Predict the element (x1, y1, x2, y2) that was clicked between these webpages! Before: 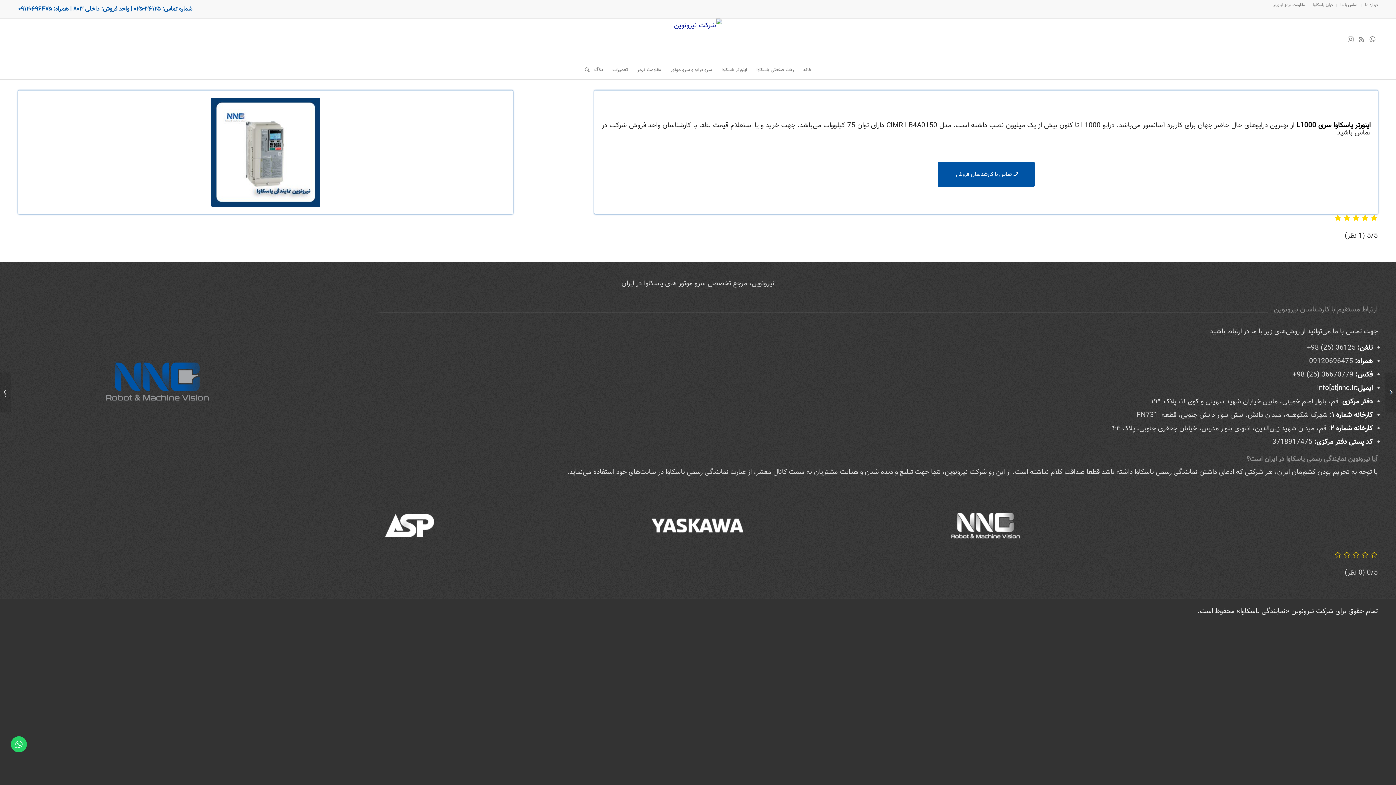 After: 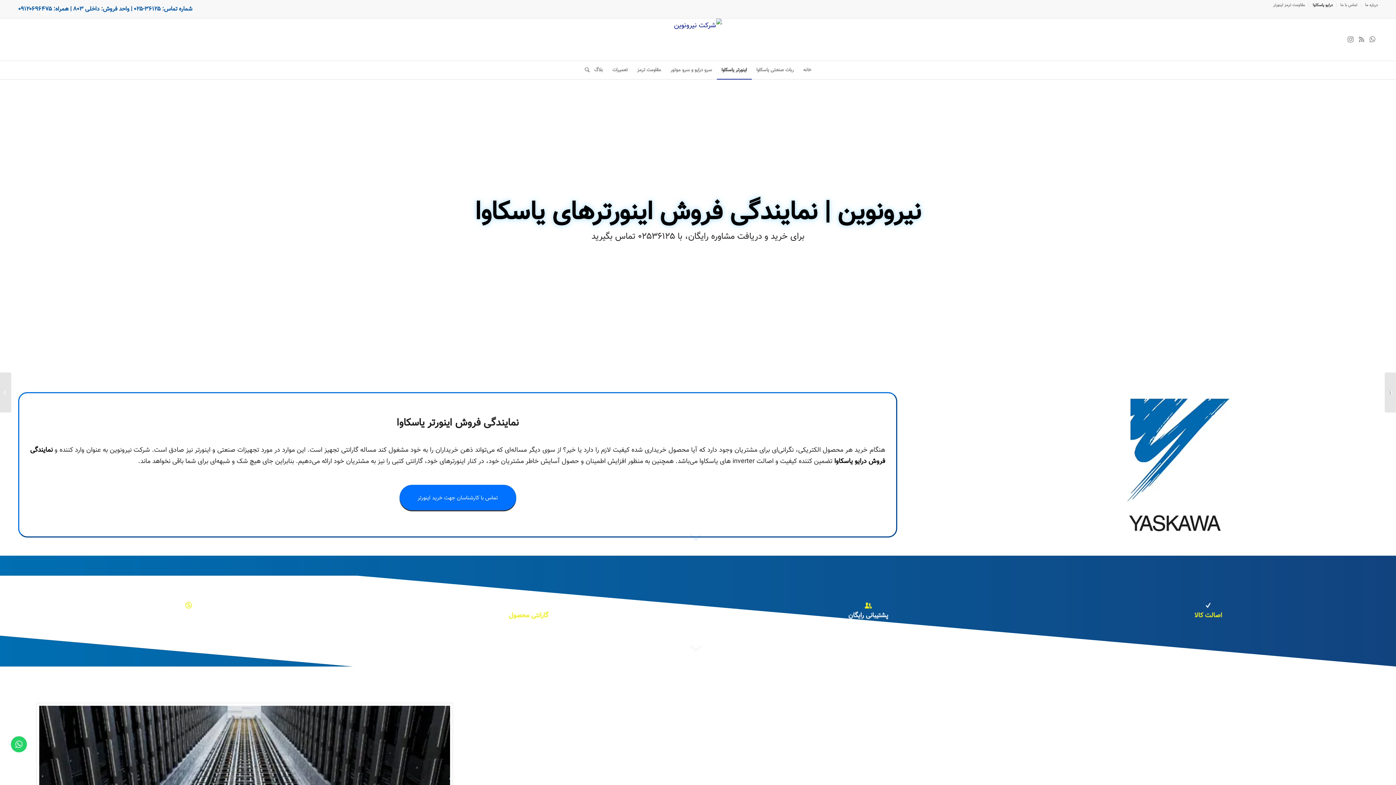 Action: label: اینورتر یاسکاوا bbox: (716, 61, 751, 79)